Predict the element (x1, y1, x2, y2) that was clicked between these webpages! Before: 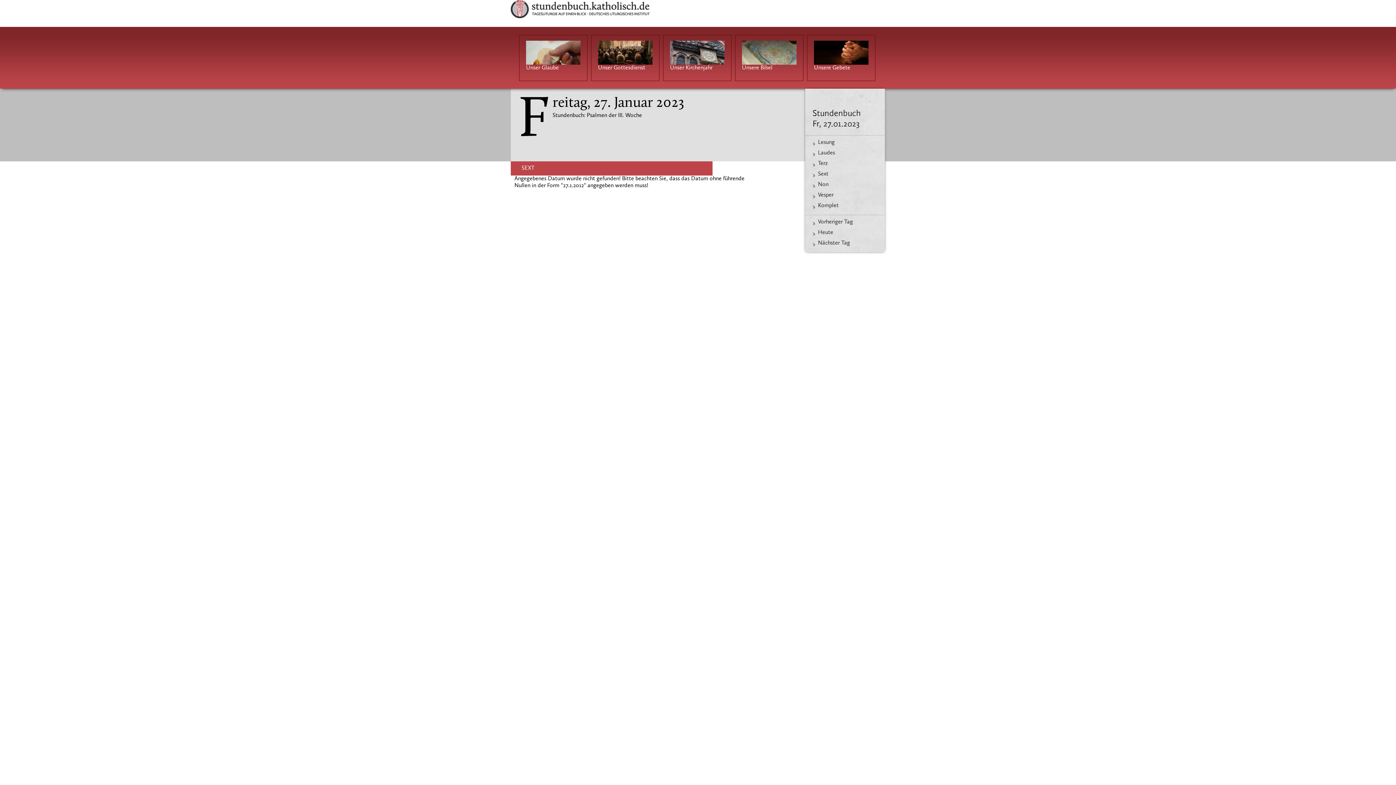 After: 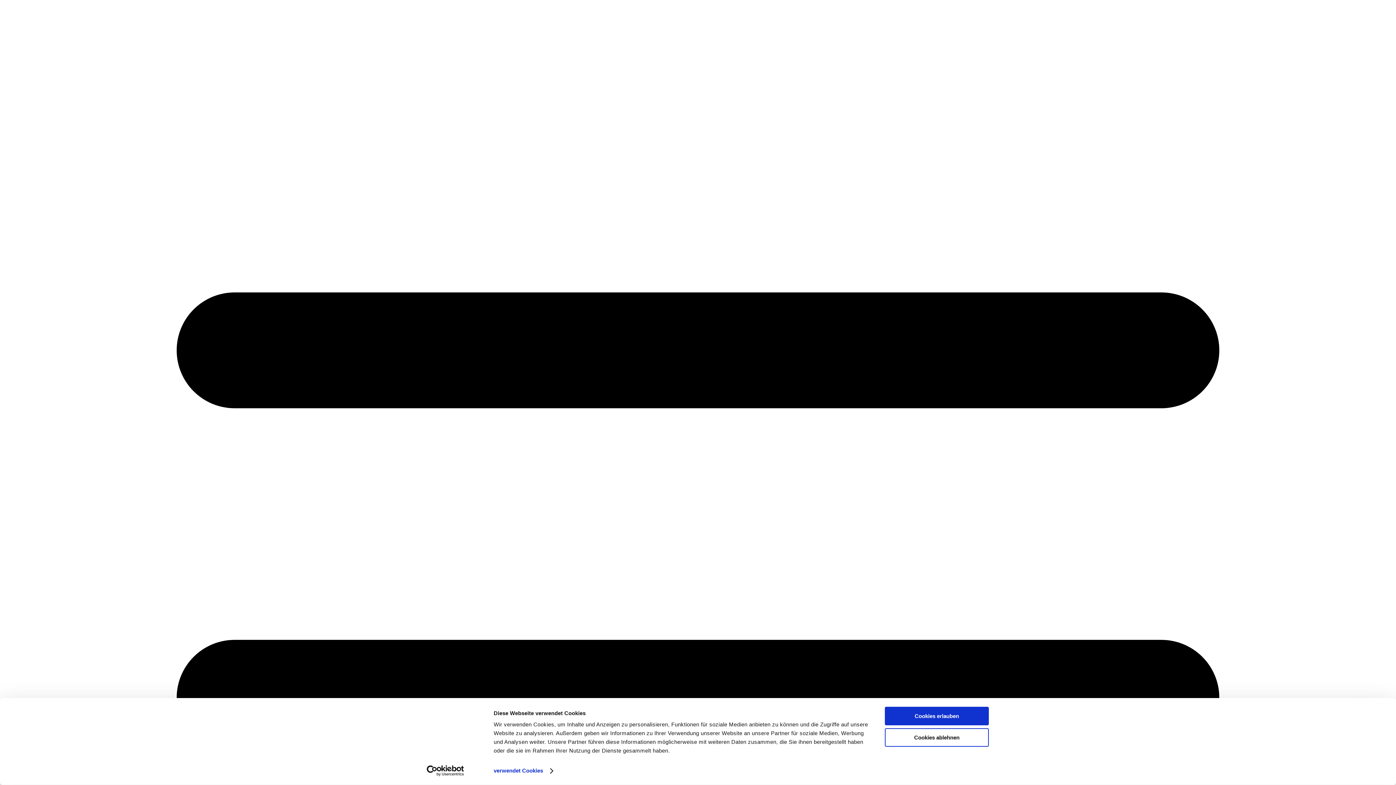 Action: label: Unser Glaube bbox: (526, 65, 558, 70)